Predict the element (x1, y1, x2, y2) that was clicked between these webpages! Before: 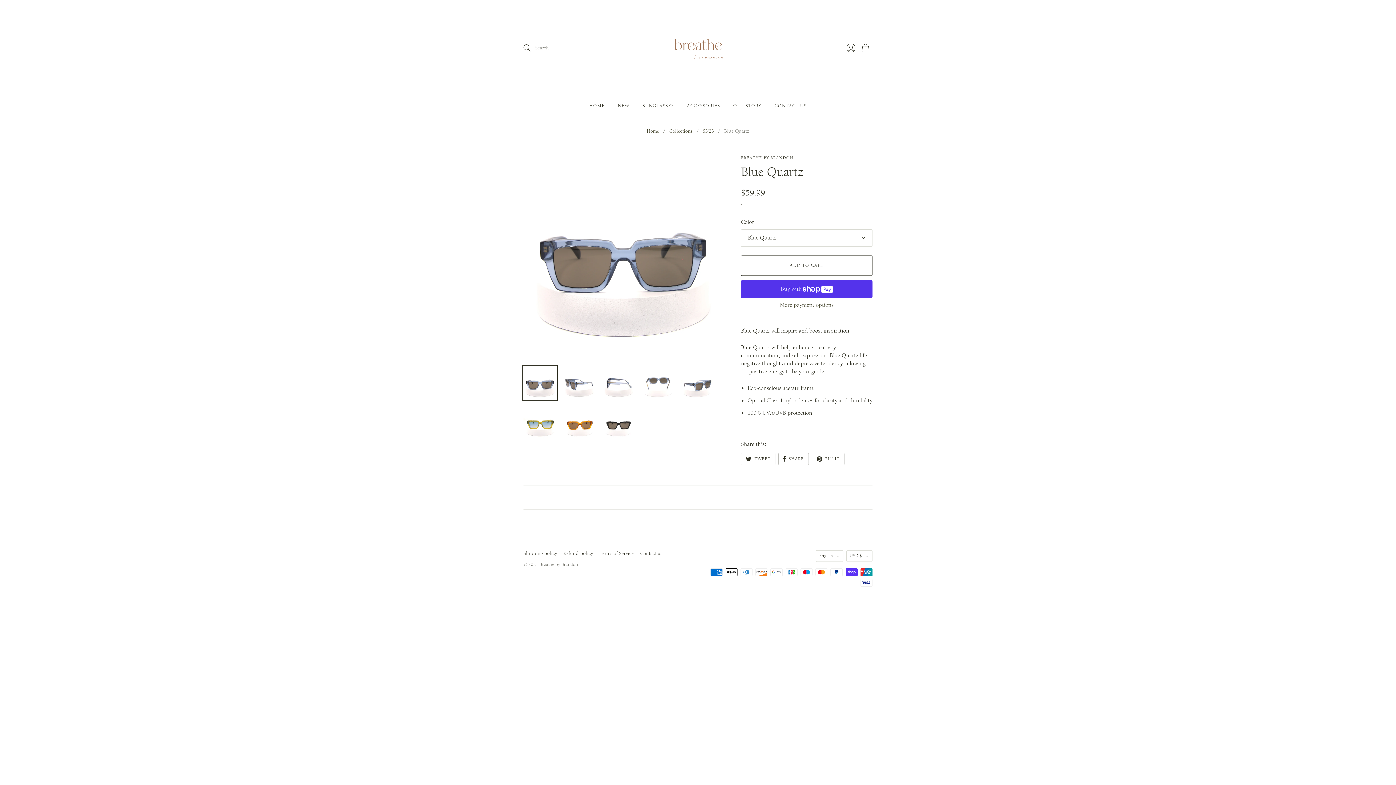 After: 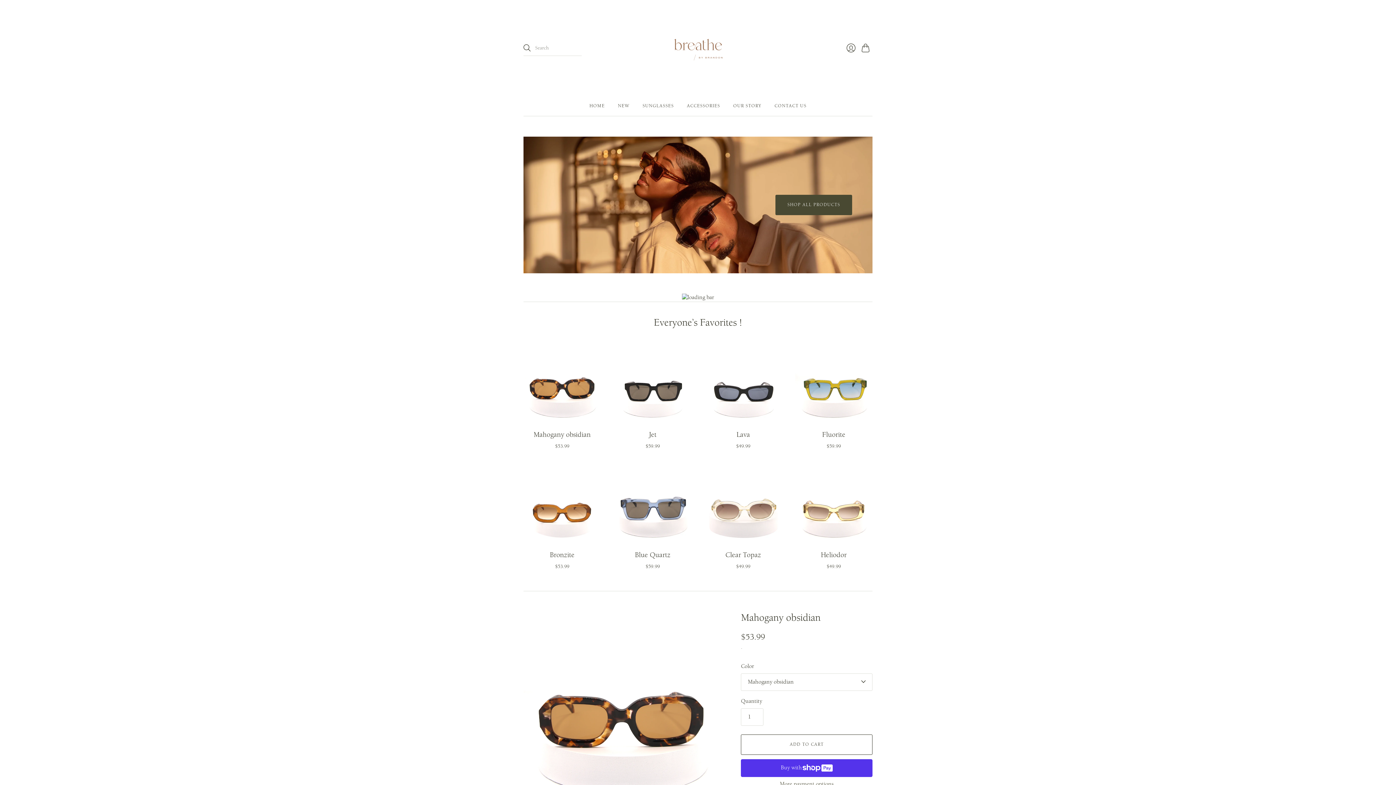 Action: label: HOME bbox: (589, 99, 604, 112)